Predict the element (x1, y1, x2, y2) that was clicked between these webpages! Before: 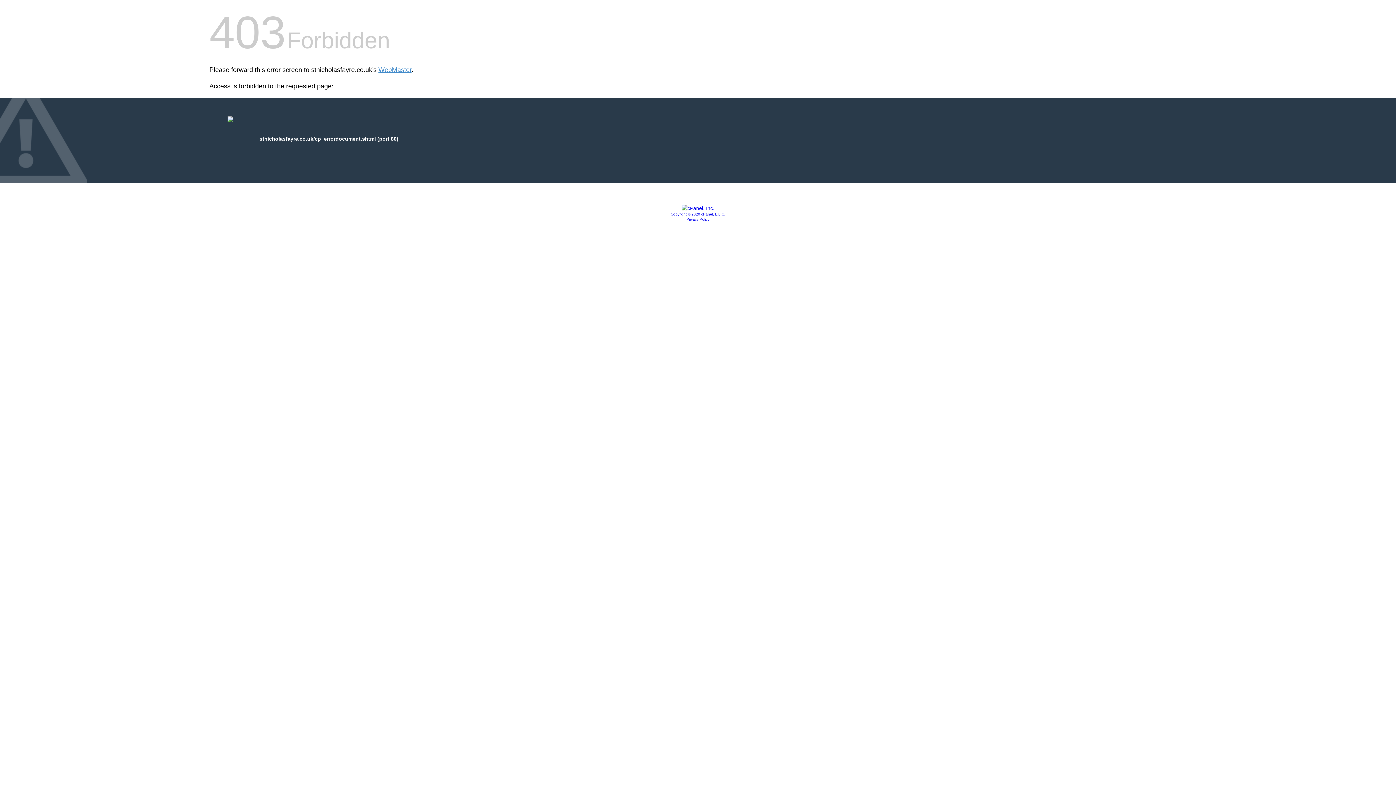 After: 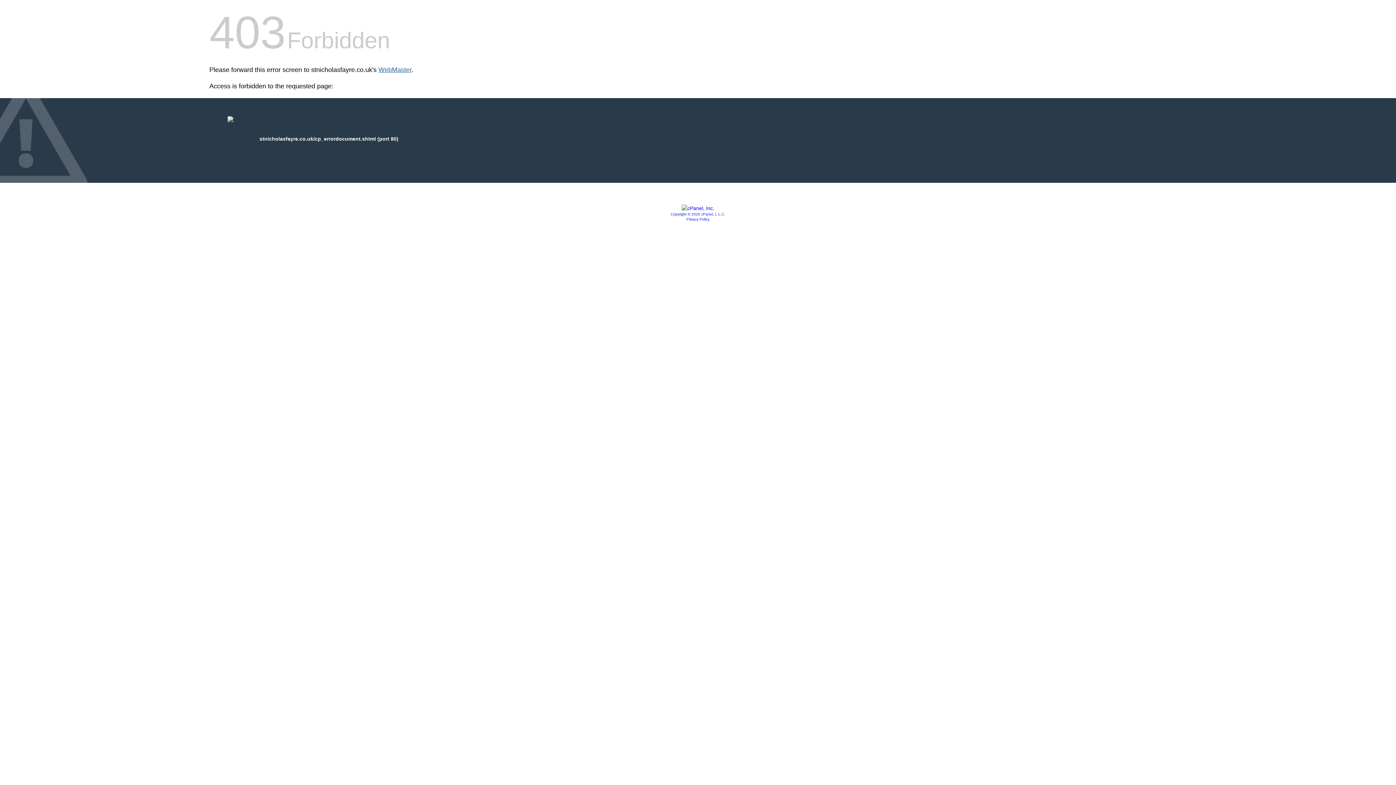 Action: bbox: (378, 66, 411, 73) label: WebMaster